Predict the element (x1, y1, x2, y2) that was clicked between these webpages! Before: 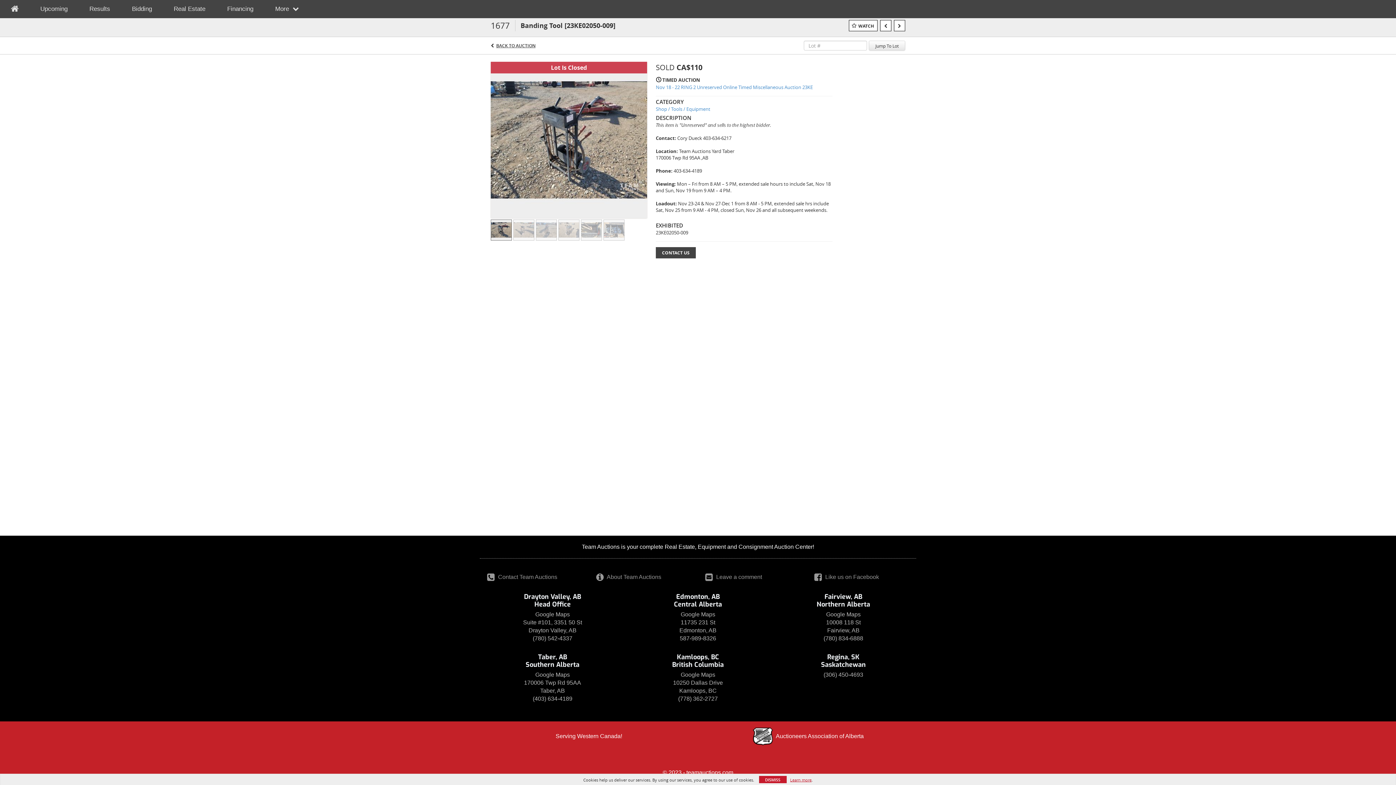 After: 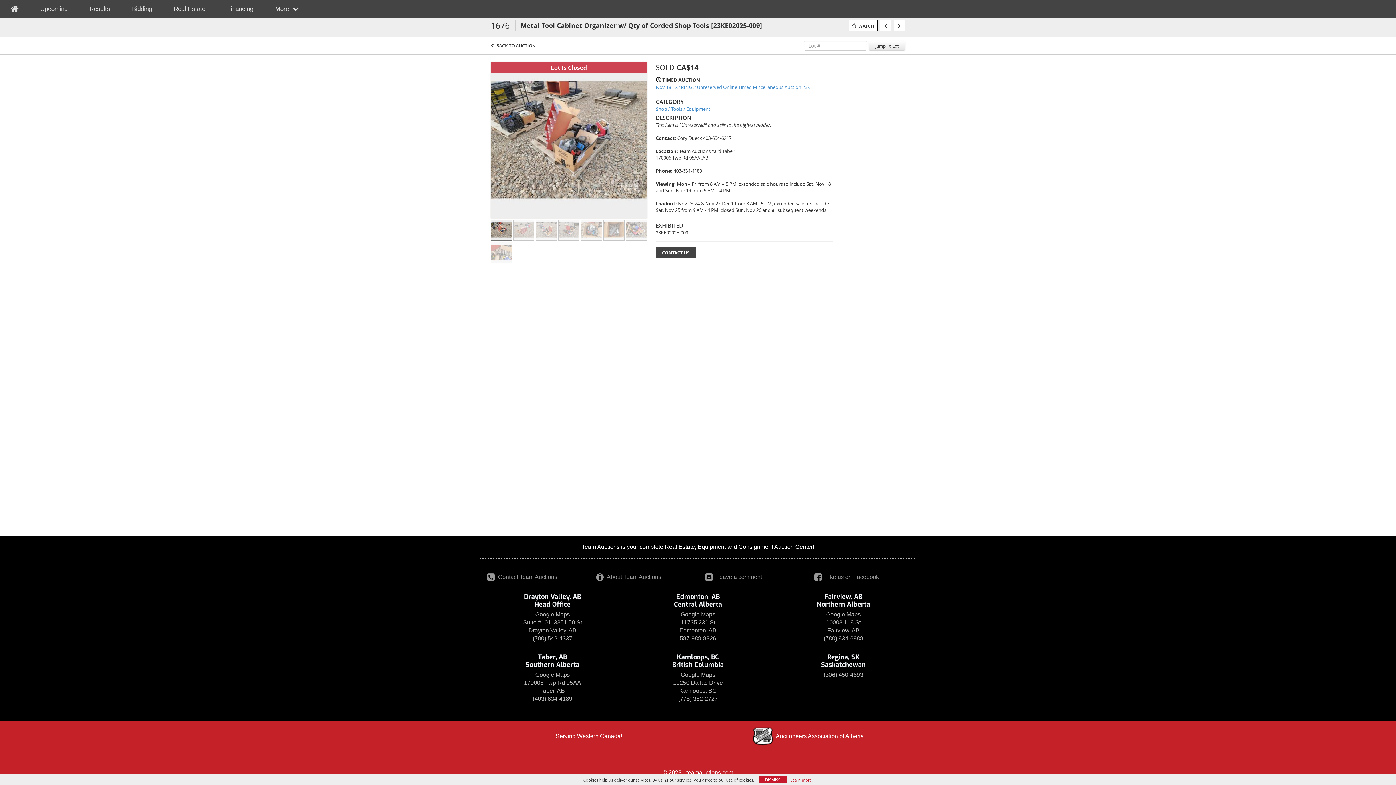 Action: bbox: (880, 20, 891, 31)